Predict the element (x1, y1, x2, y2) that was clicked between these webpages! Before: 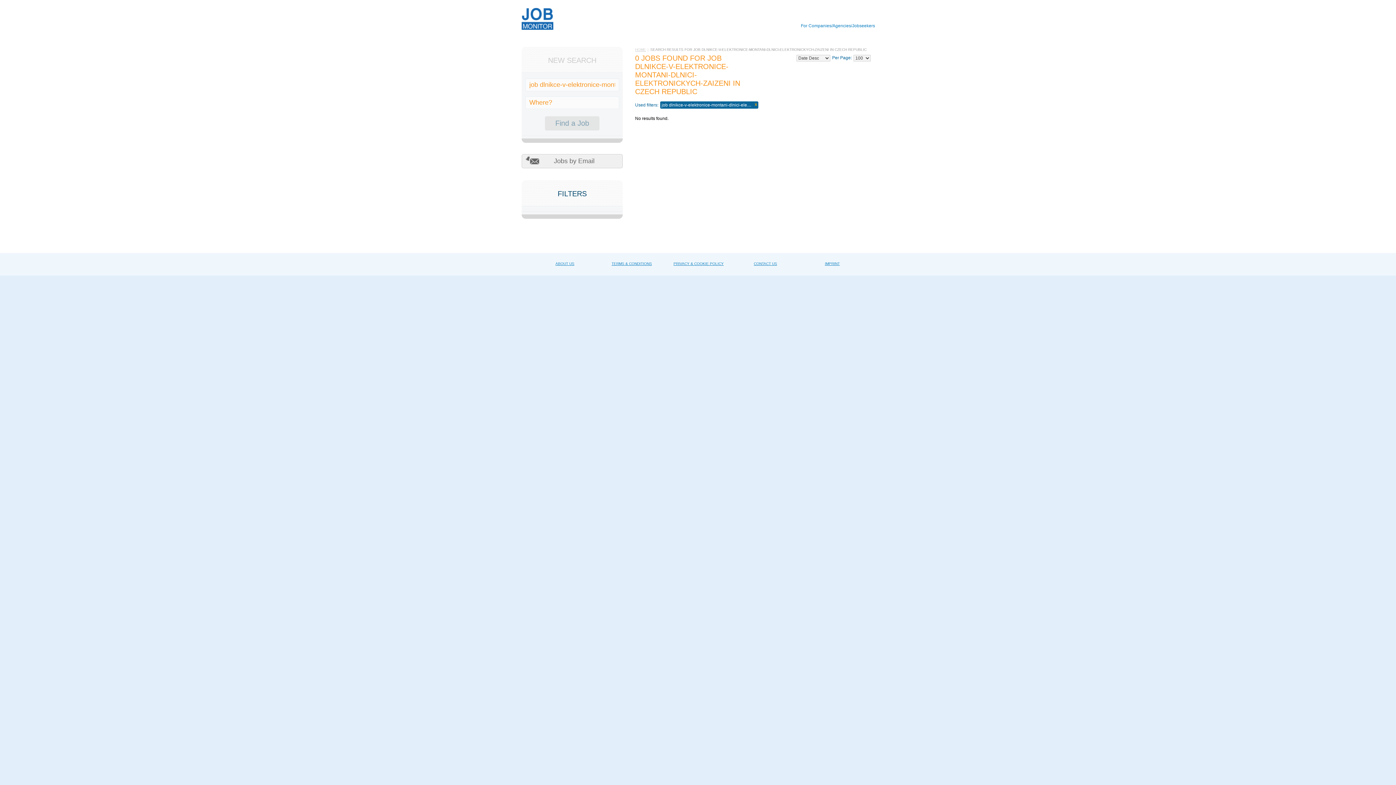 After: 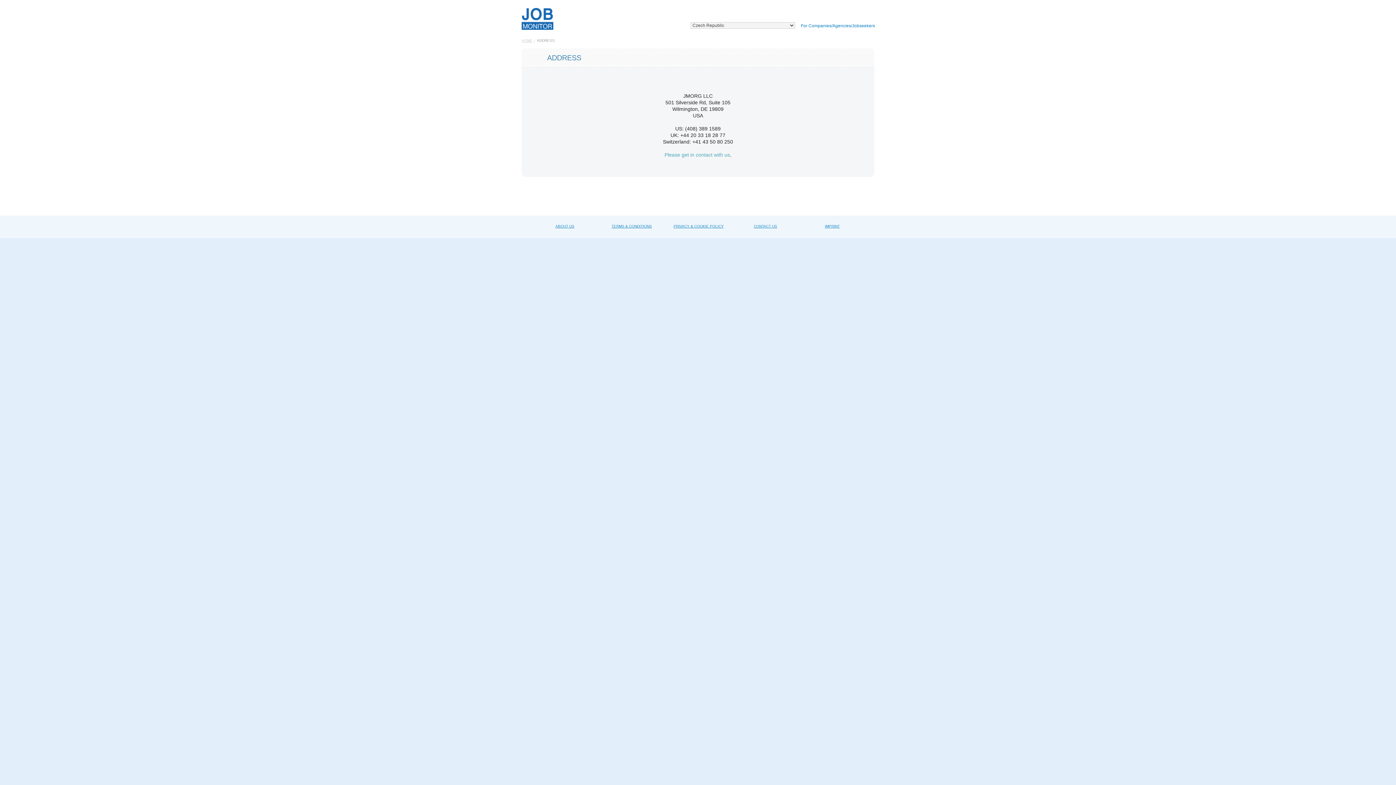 Action: bbox: (555, 261, 574, 265) label: ABOUT US